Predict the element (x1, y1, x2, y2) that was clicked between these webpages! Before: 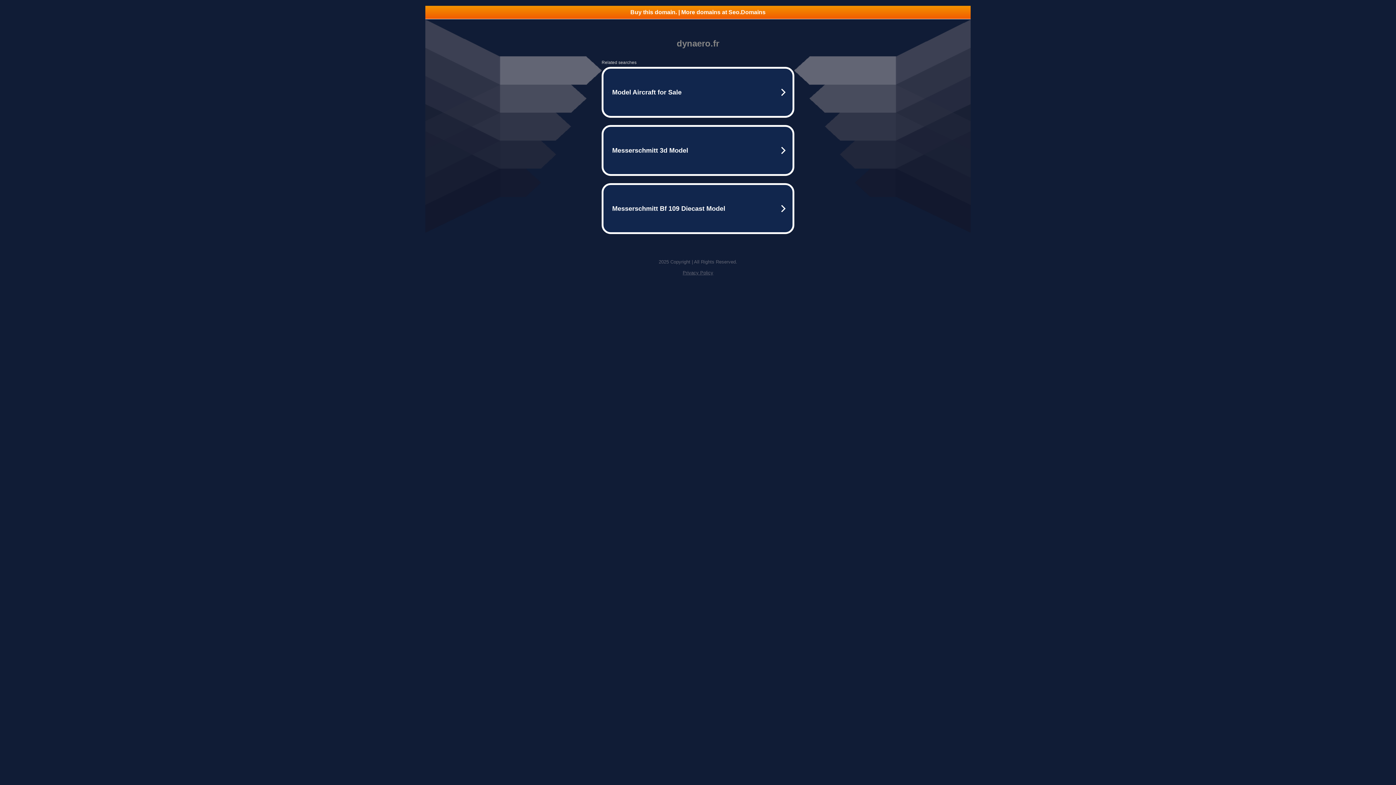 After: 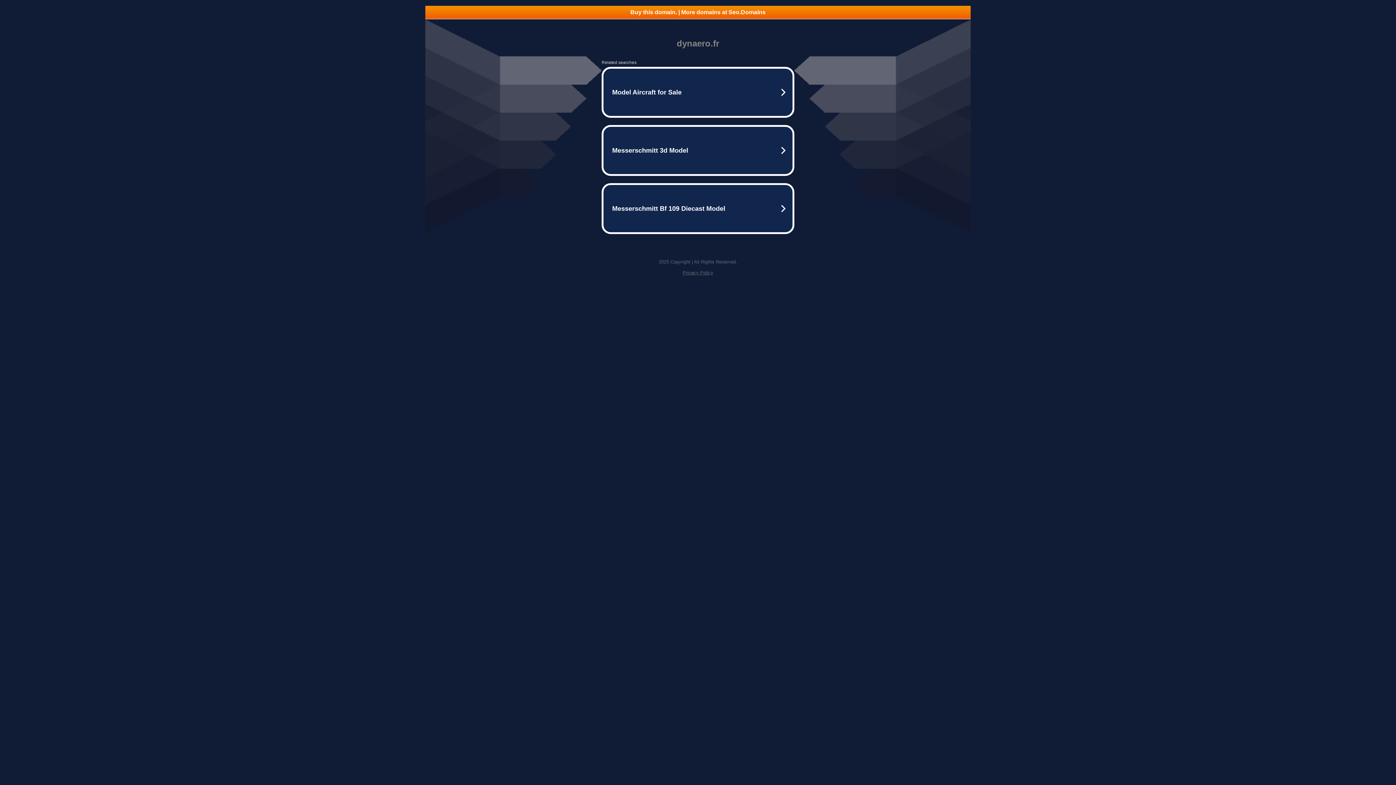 Action: label: Buy this domain. | More domains at Seo.Domains bbox: (425, 5, 970, 18)